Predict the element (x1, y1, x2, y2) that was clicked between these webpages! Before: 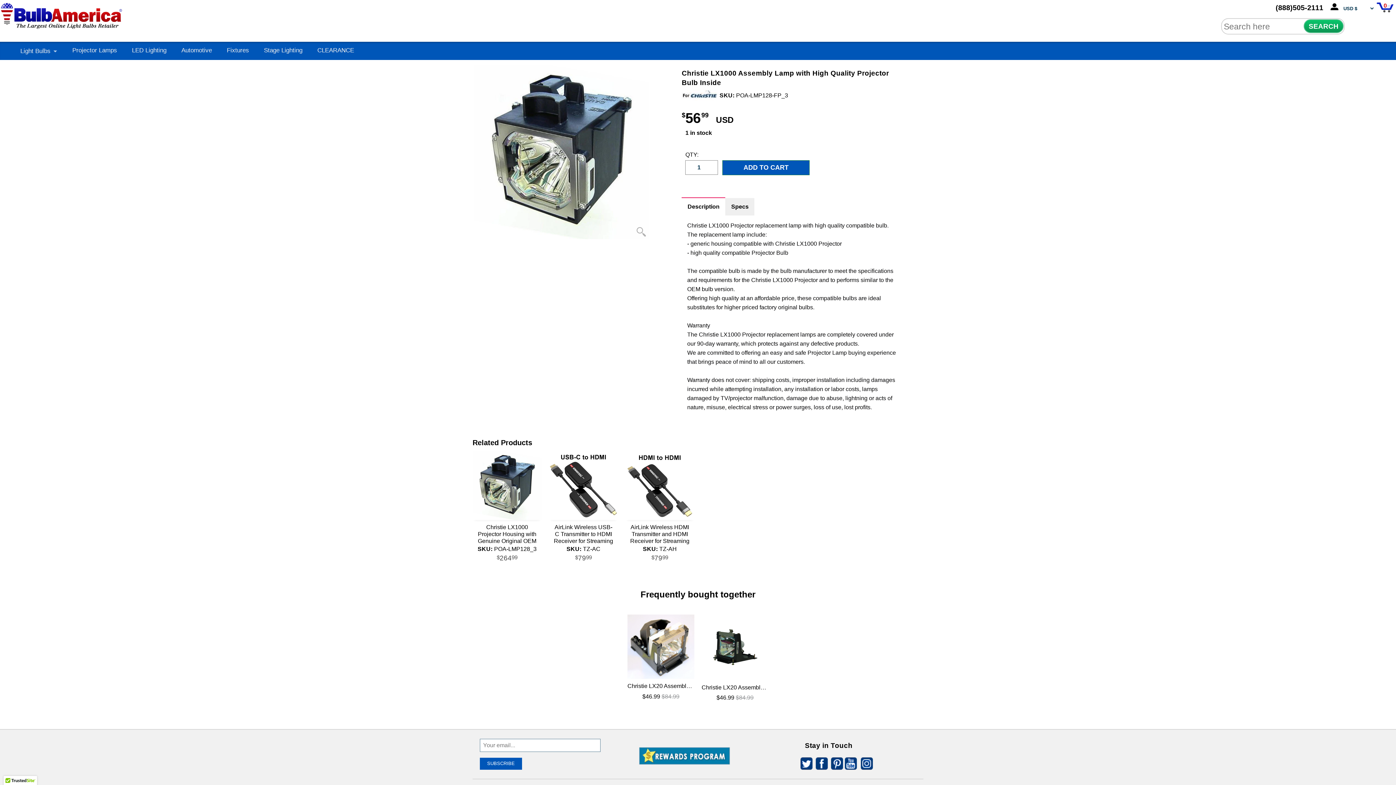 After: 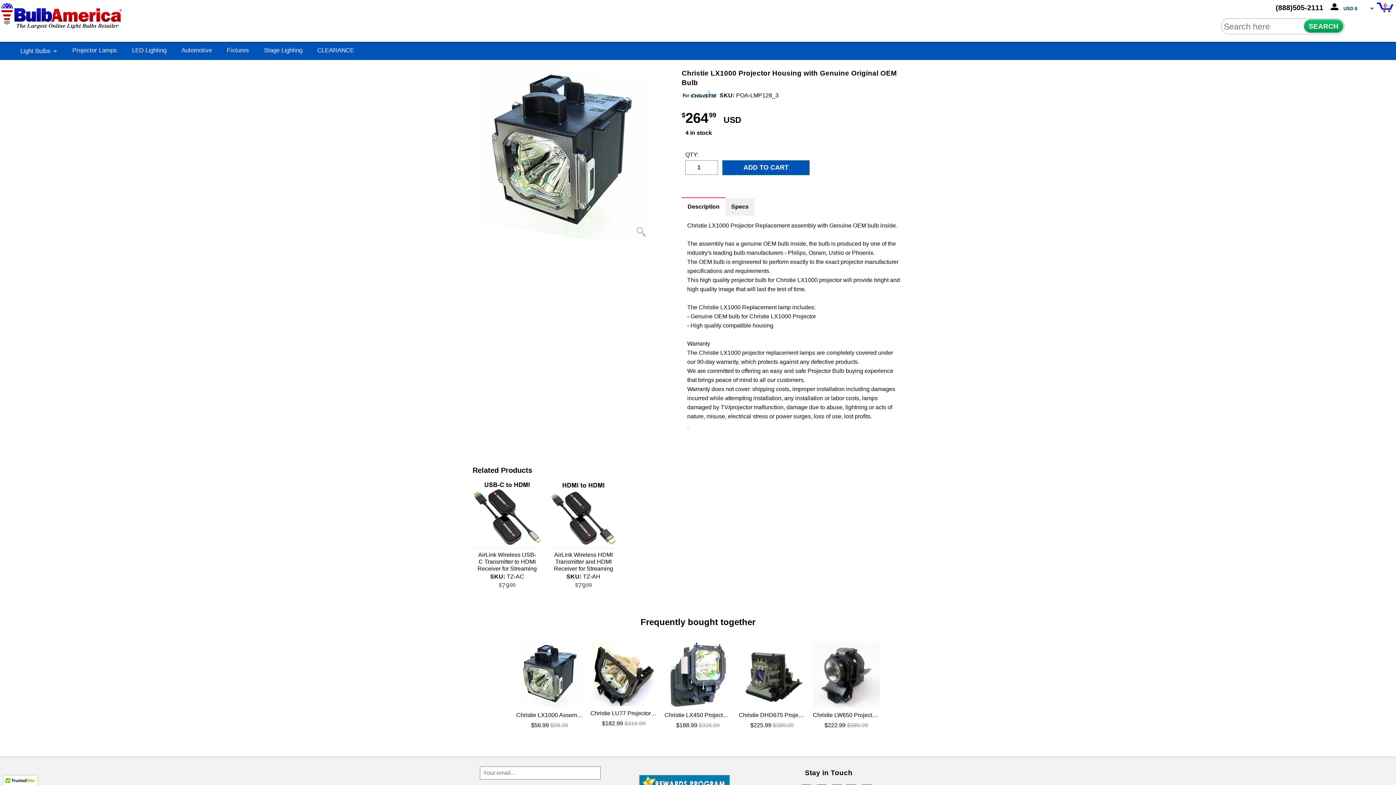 Action: label: Christie LX1000 Projector Housing with Genuine Original OEM Bulb
SKU: POA-LMP128_3
$26499 bbox: (472, 451, 541, 566)